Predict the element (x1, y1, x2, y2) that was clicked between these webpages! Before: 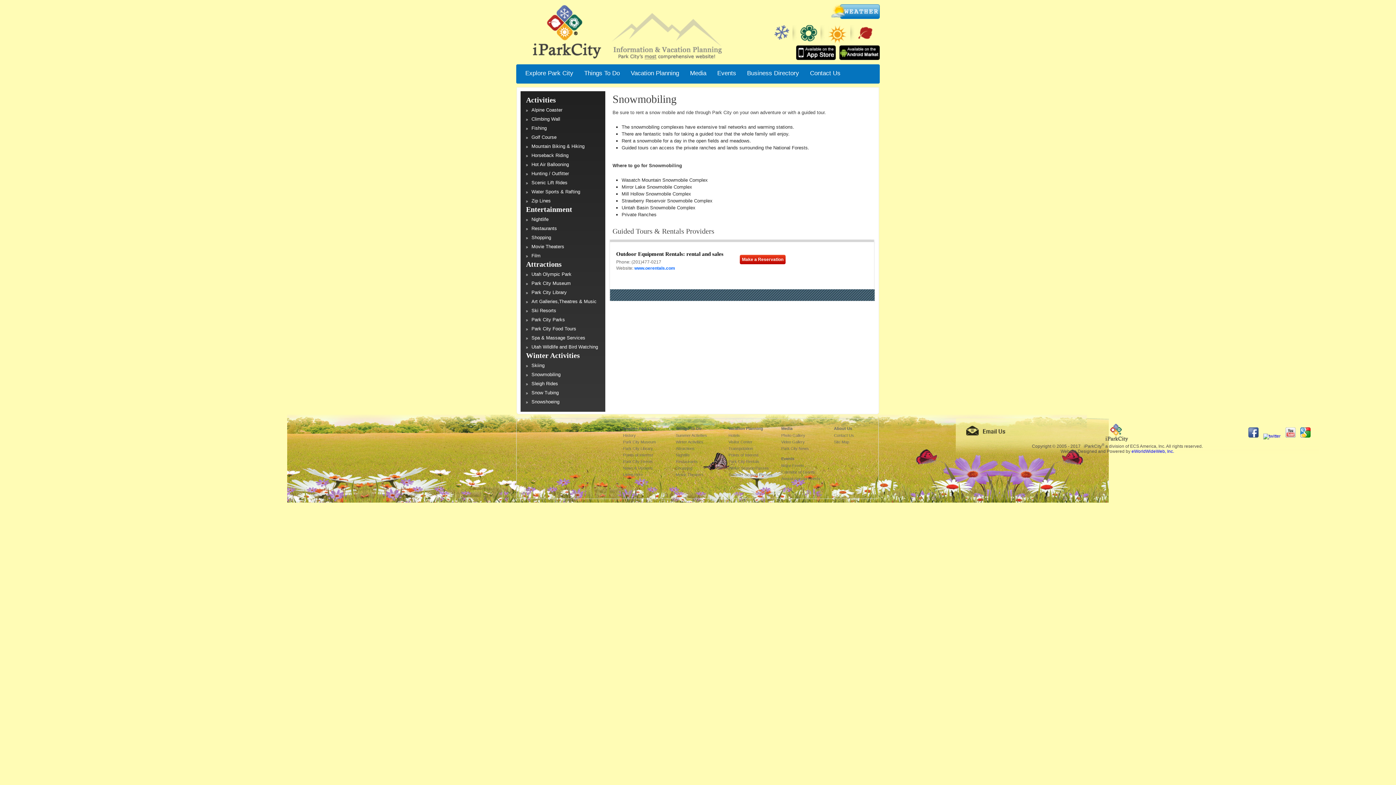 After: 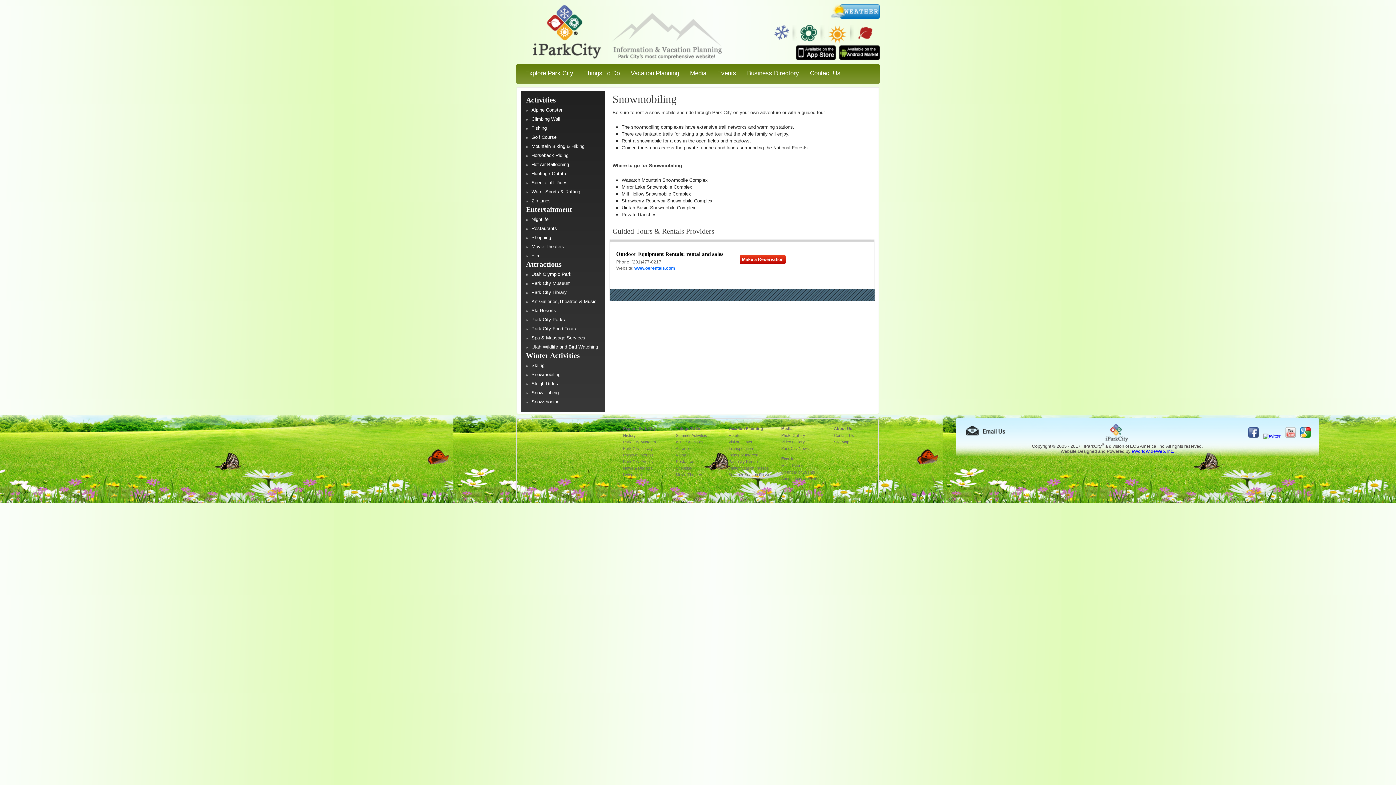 Action: bbox: (796, 25, 824, 41)